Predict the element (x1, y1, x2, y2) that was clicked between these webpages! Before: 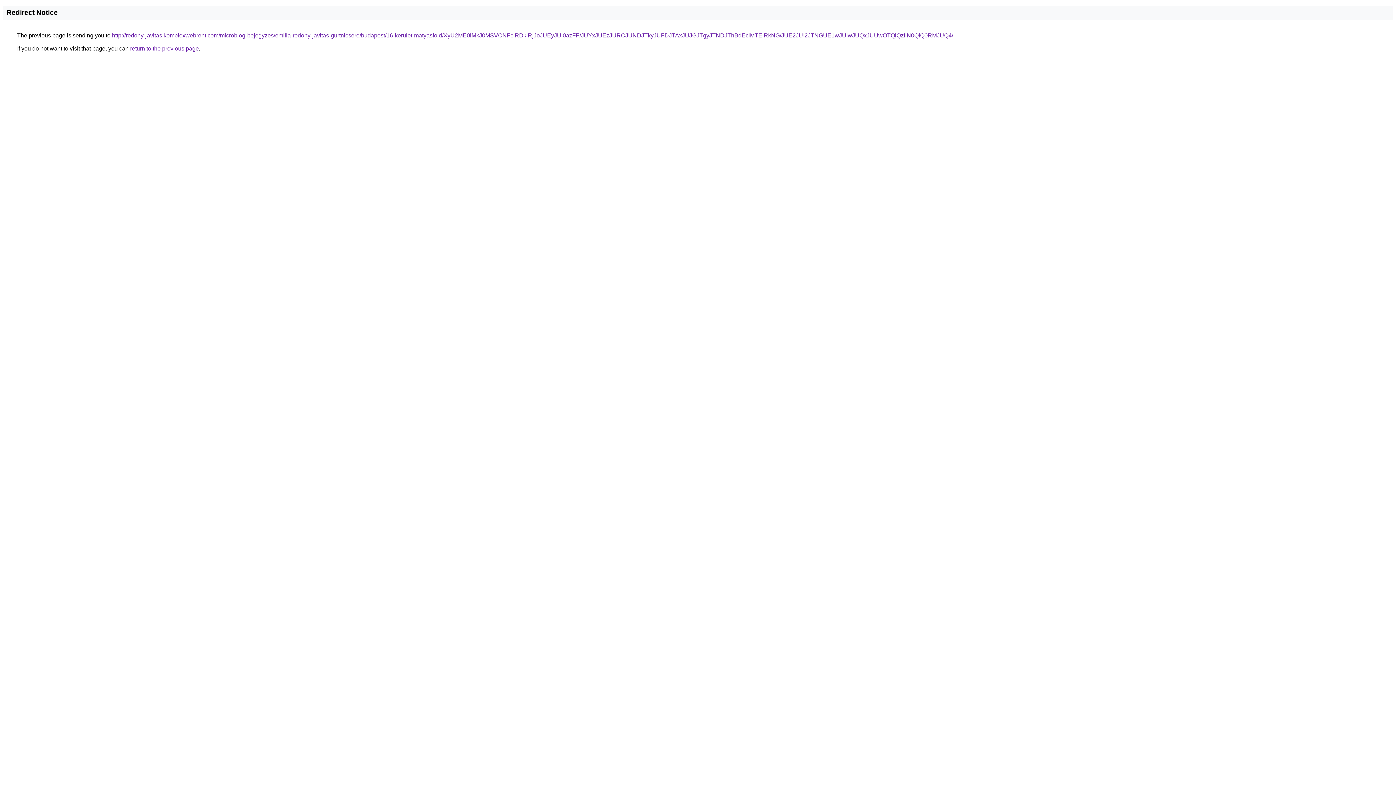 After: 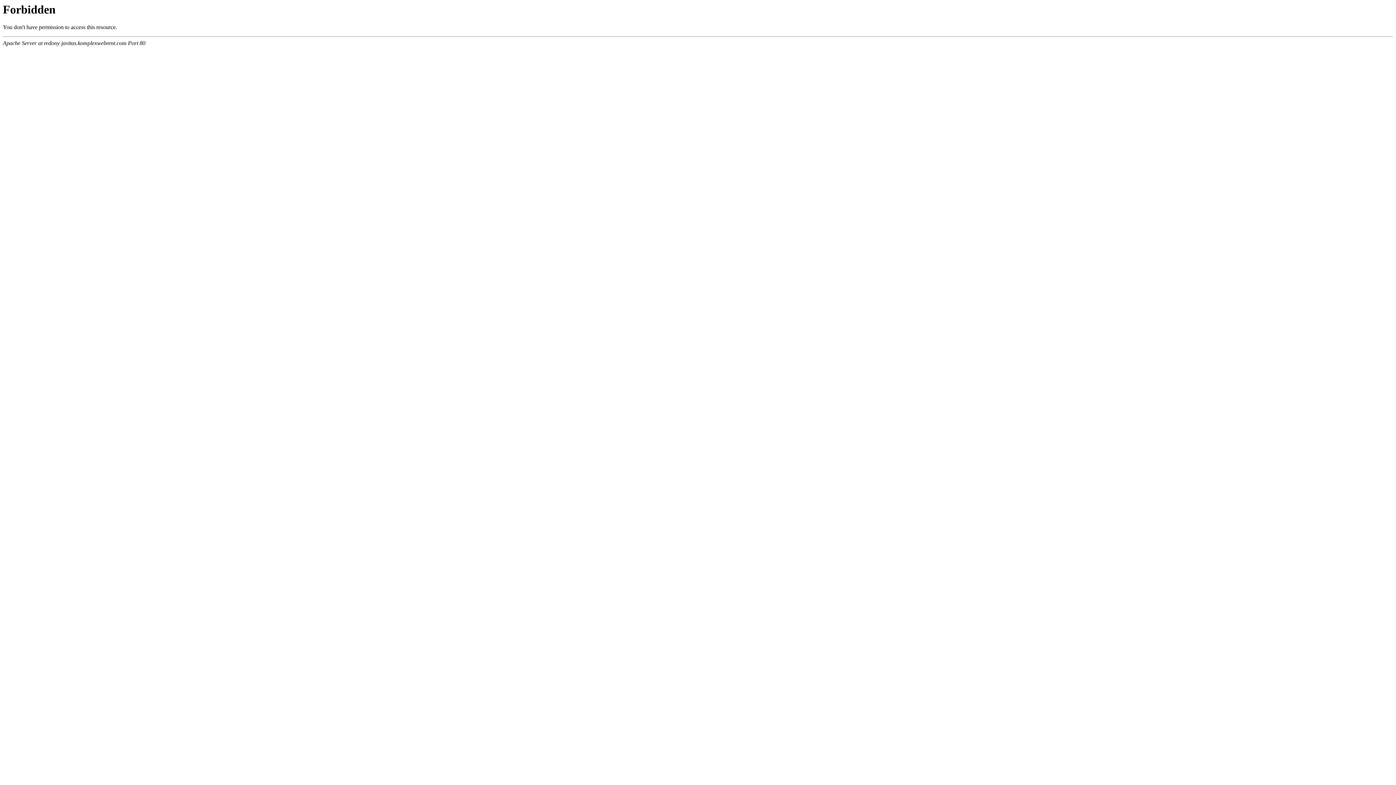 Action: label: http://redony-javitas.komplexwebrent.com/microblog-bejegyzes/emilia-redony-javitas-gurtnicsere/budapest/16-kerulet-matyasfold/XyU2ME0lMkJ0MSVCNFclRDklRjJoJUEyJUI0azFF/JUYxJUEzJURCJUNDJTkyJUFDJTAxJUJGJTgyJTNDJThBdEclMTElRkNG/JUE2JUI2JTNGUE1wJUIwJUQxJUUwOTQlQzIlN0QlQ0RMJUQ4/ bbox: (112, 32, 953, 38)